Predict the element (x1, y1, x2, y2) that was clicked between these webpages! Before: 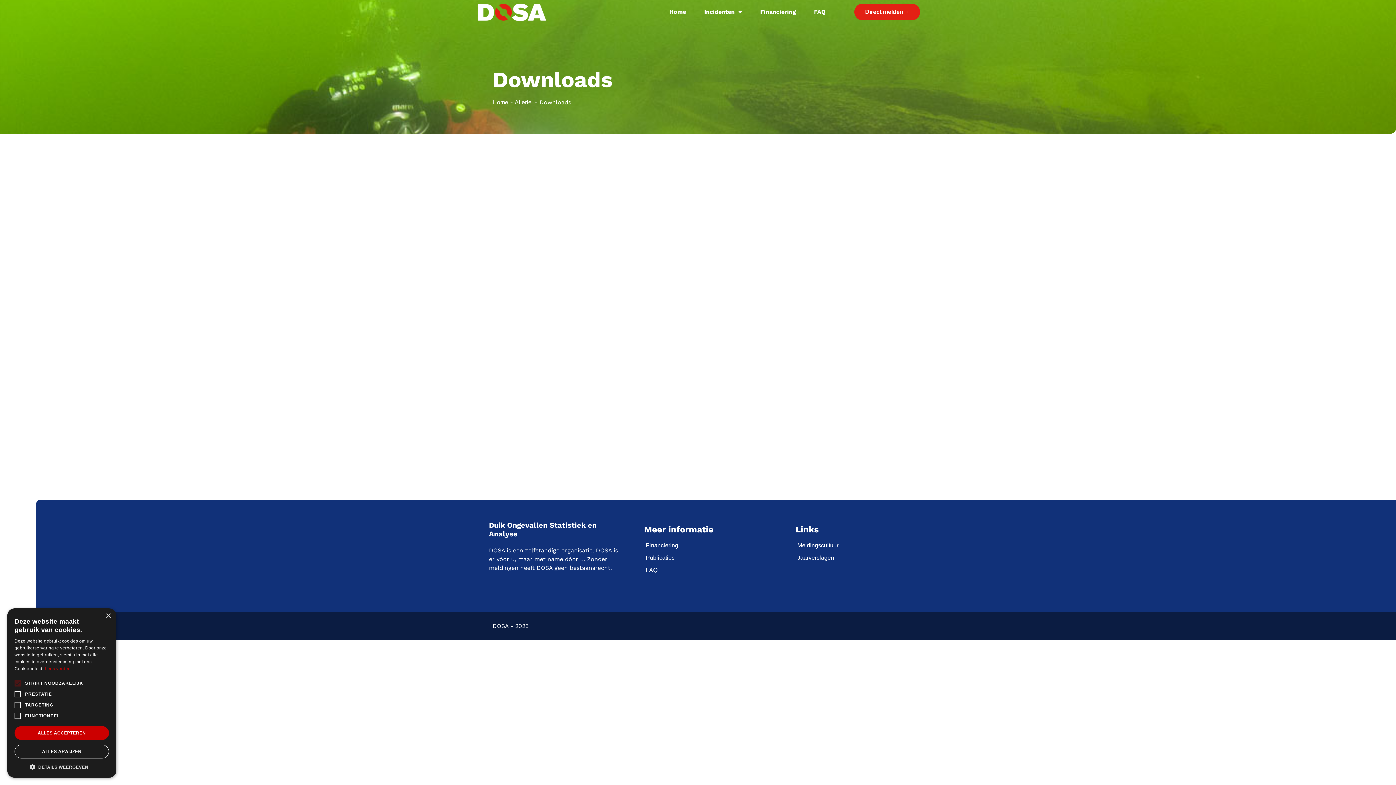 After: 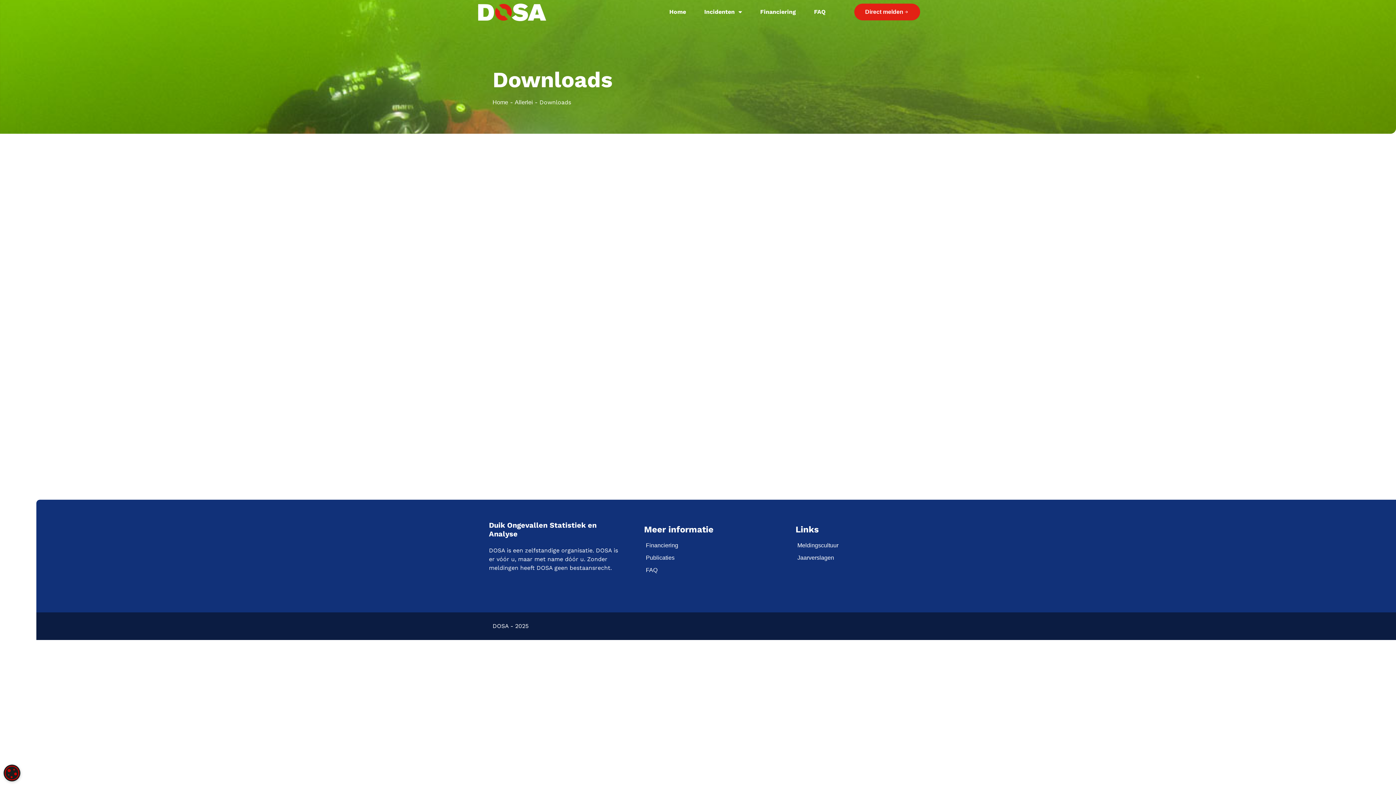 Action: bbox: (14, 745, 109, 758) label: ALLES AFWIJZEN